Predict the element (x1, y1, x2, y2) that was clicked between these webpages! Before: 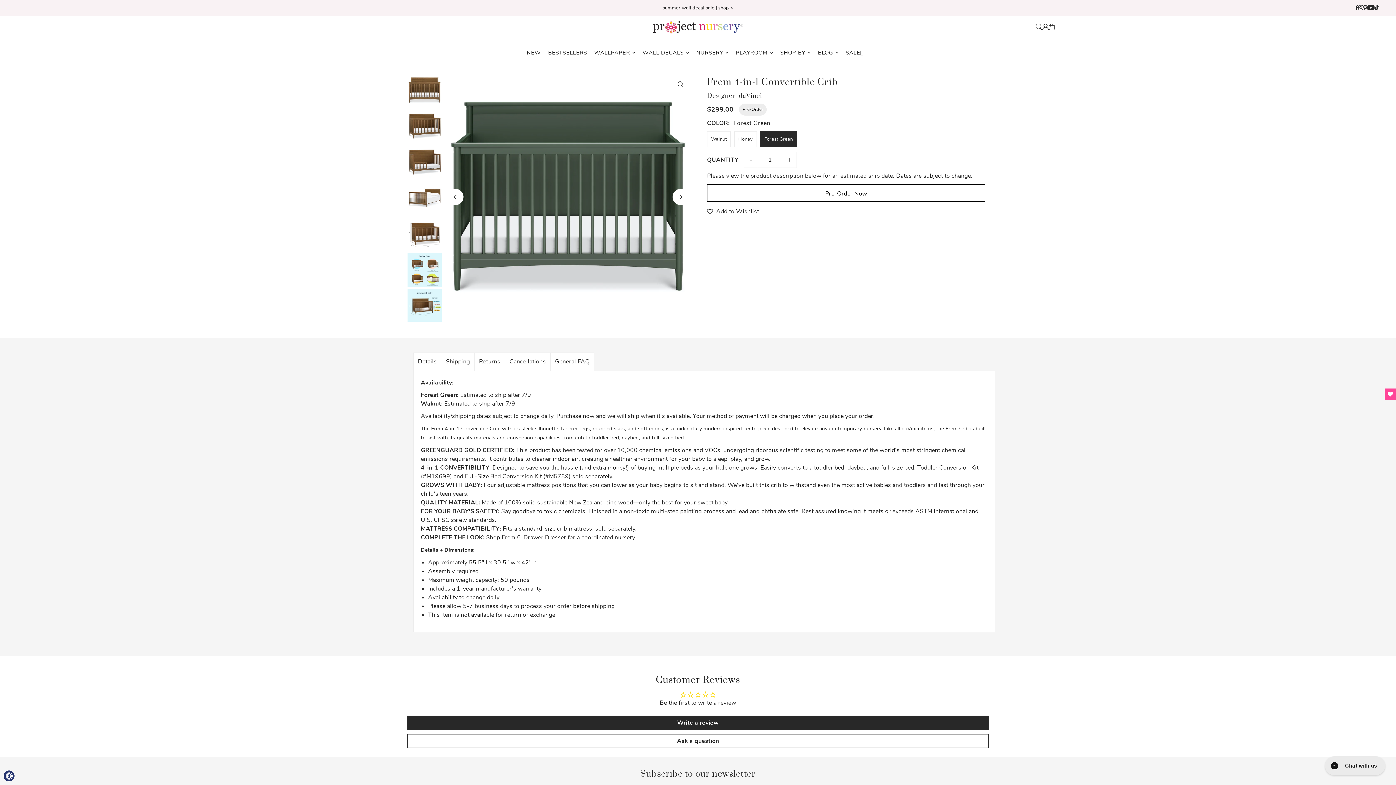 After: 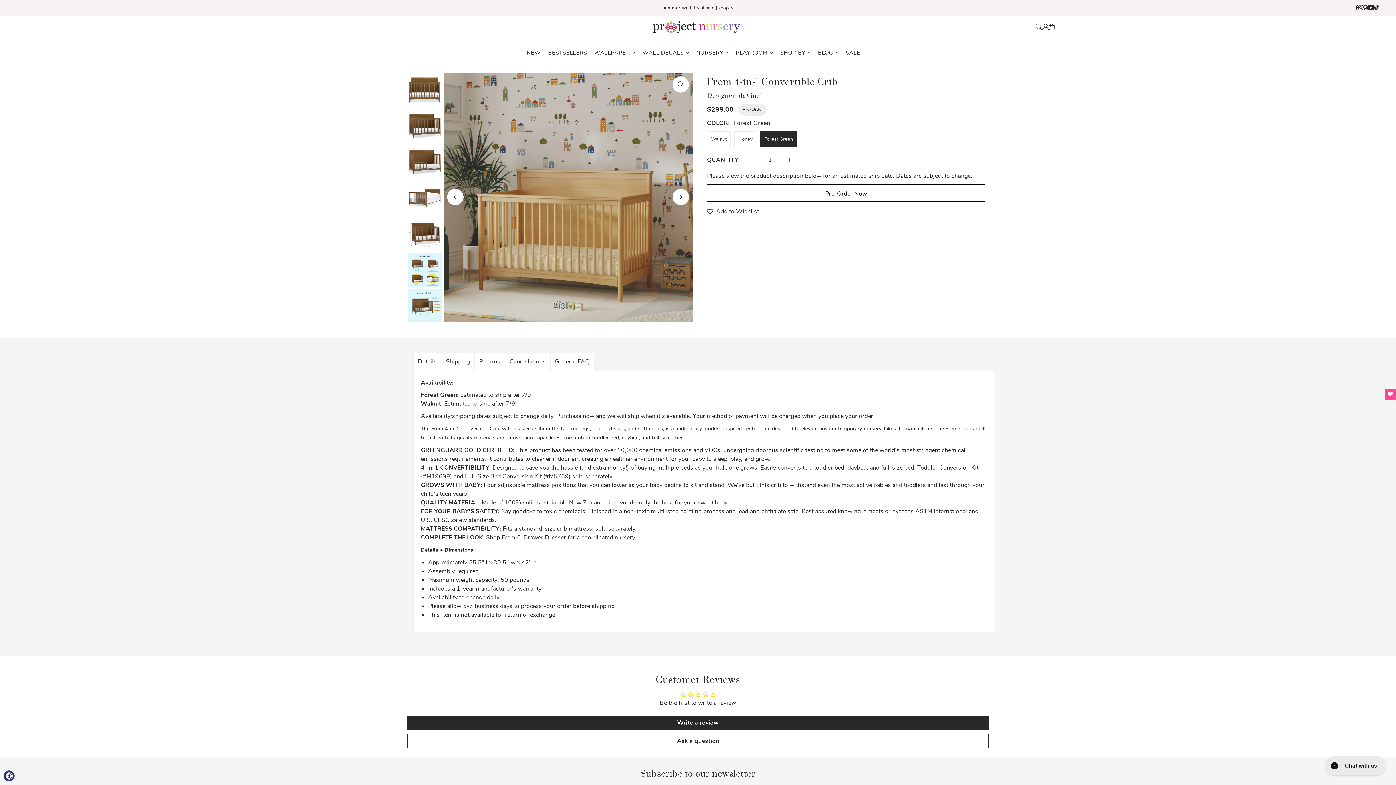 Action: bbox: (447, 188, 463, 205) label: Previous